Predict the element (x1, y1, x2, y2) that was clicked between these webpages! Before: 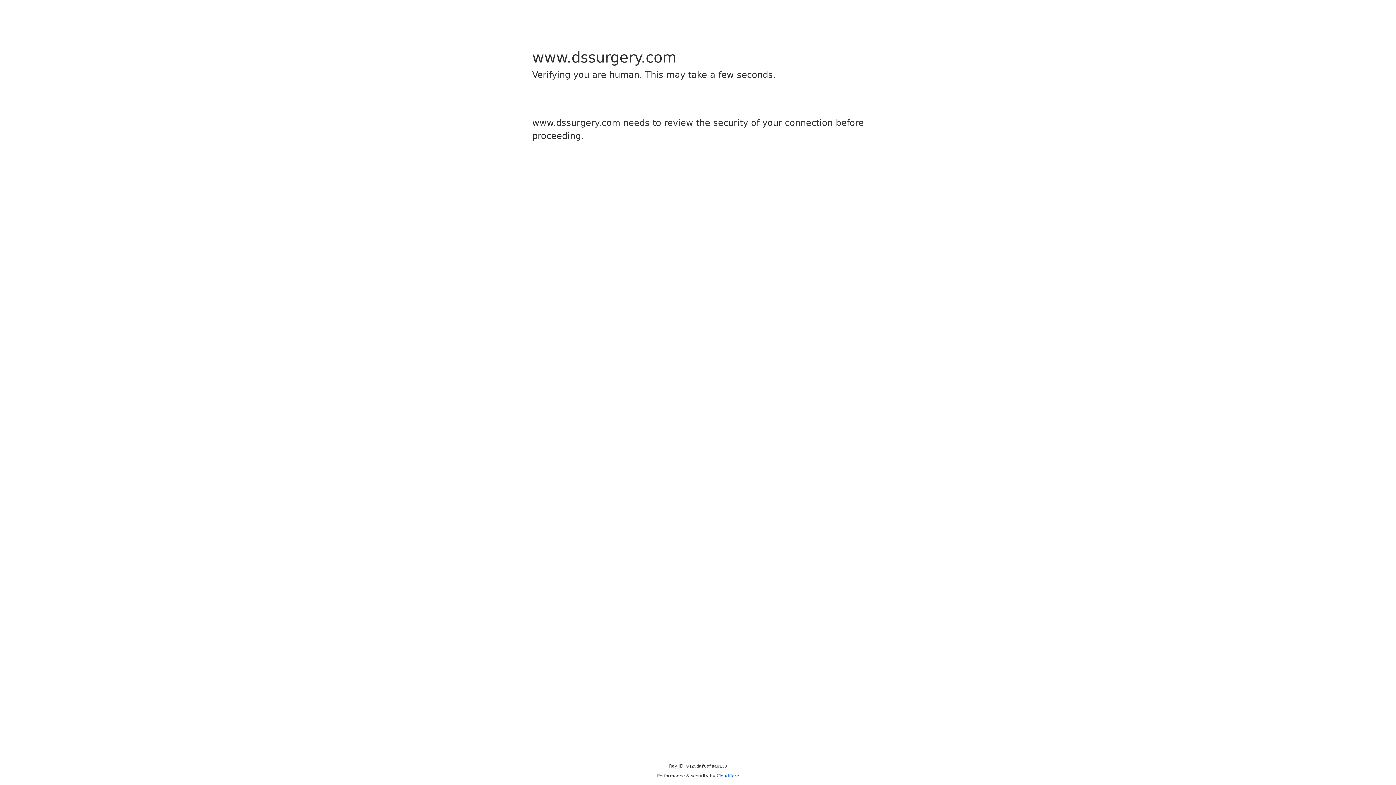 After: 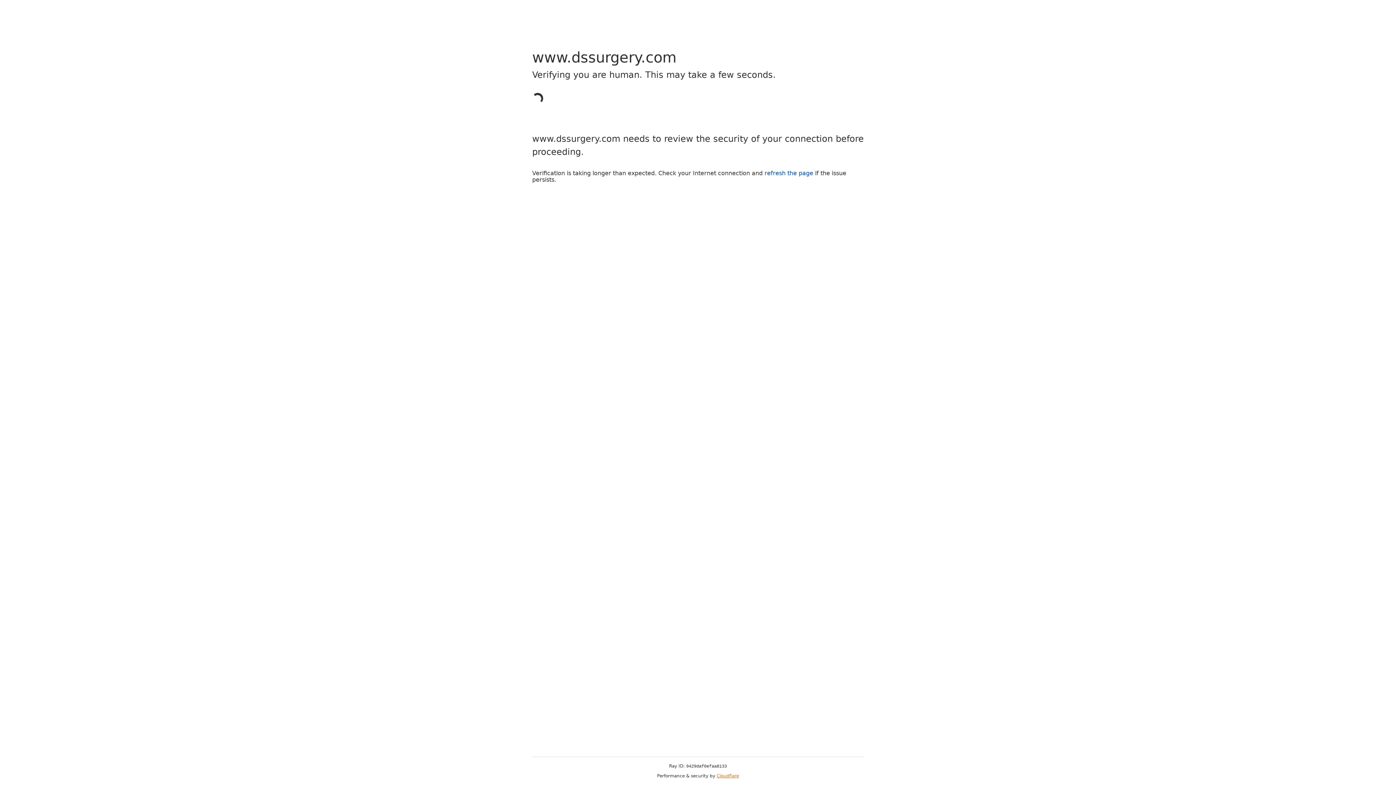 Action: label: Cloudflare bbox: (716, 773, 739, 778)